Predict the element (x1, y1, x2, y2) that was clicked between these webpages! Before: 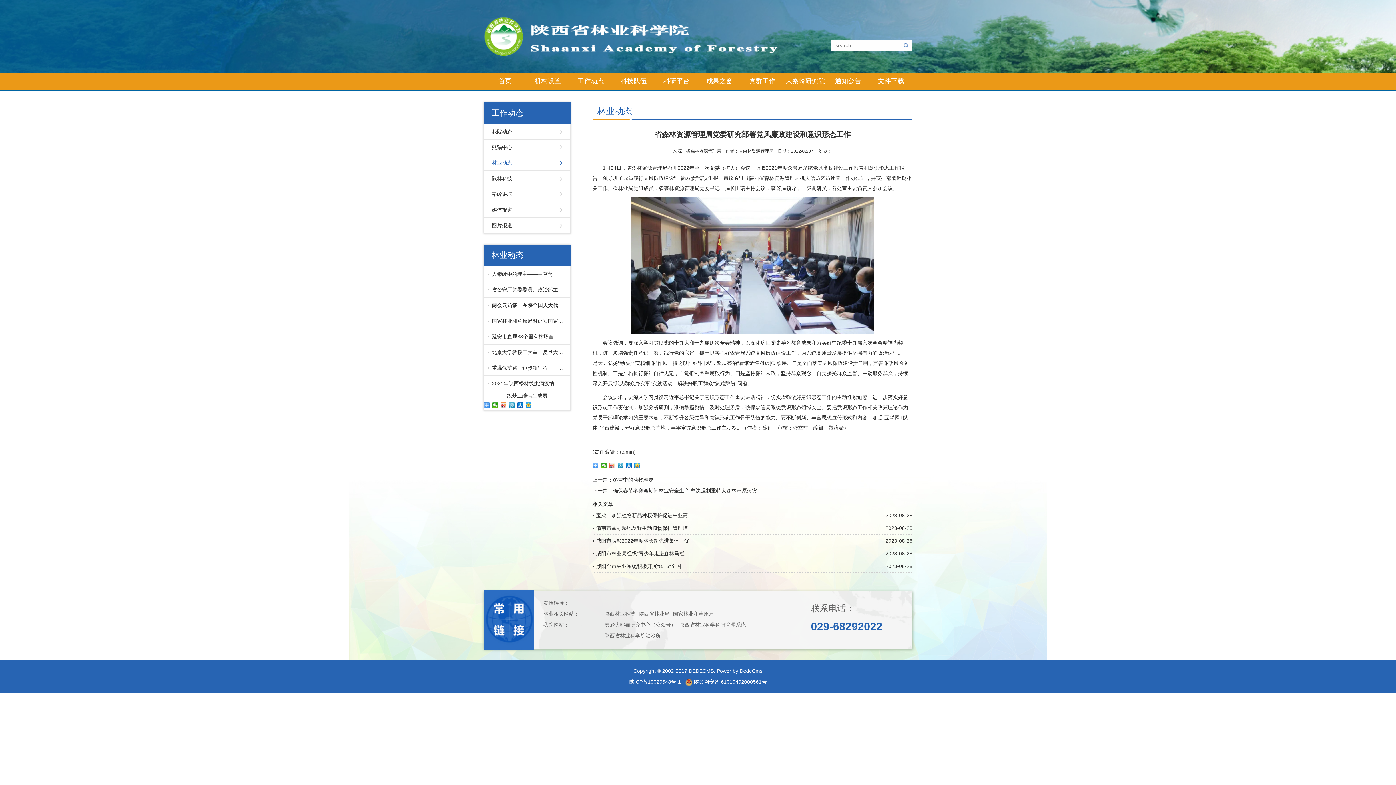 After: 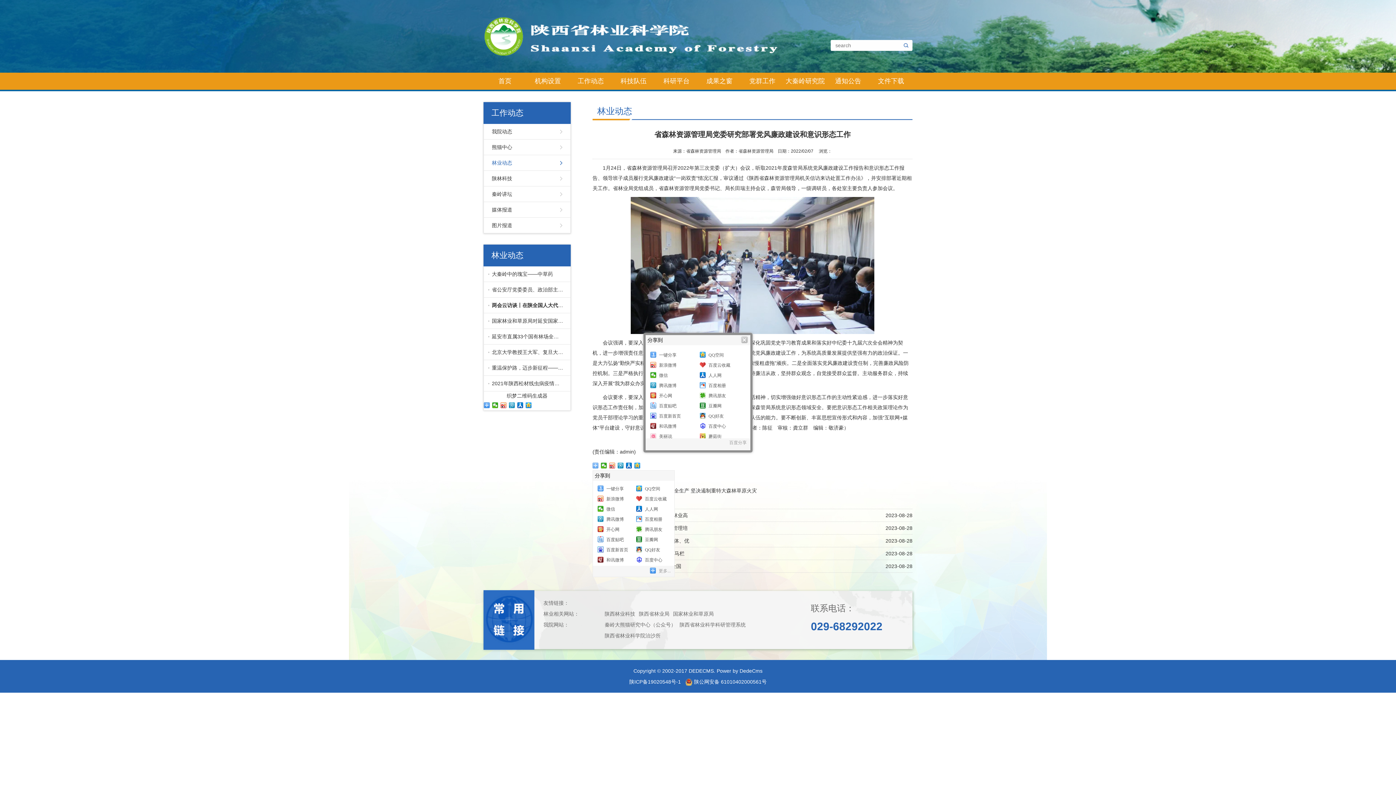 Action: bbox: (592, 462, 598, 468)